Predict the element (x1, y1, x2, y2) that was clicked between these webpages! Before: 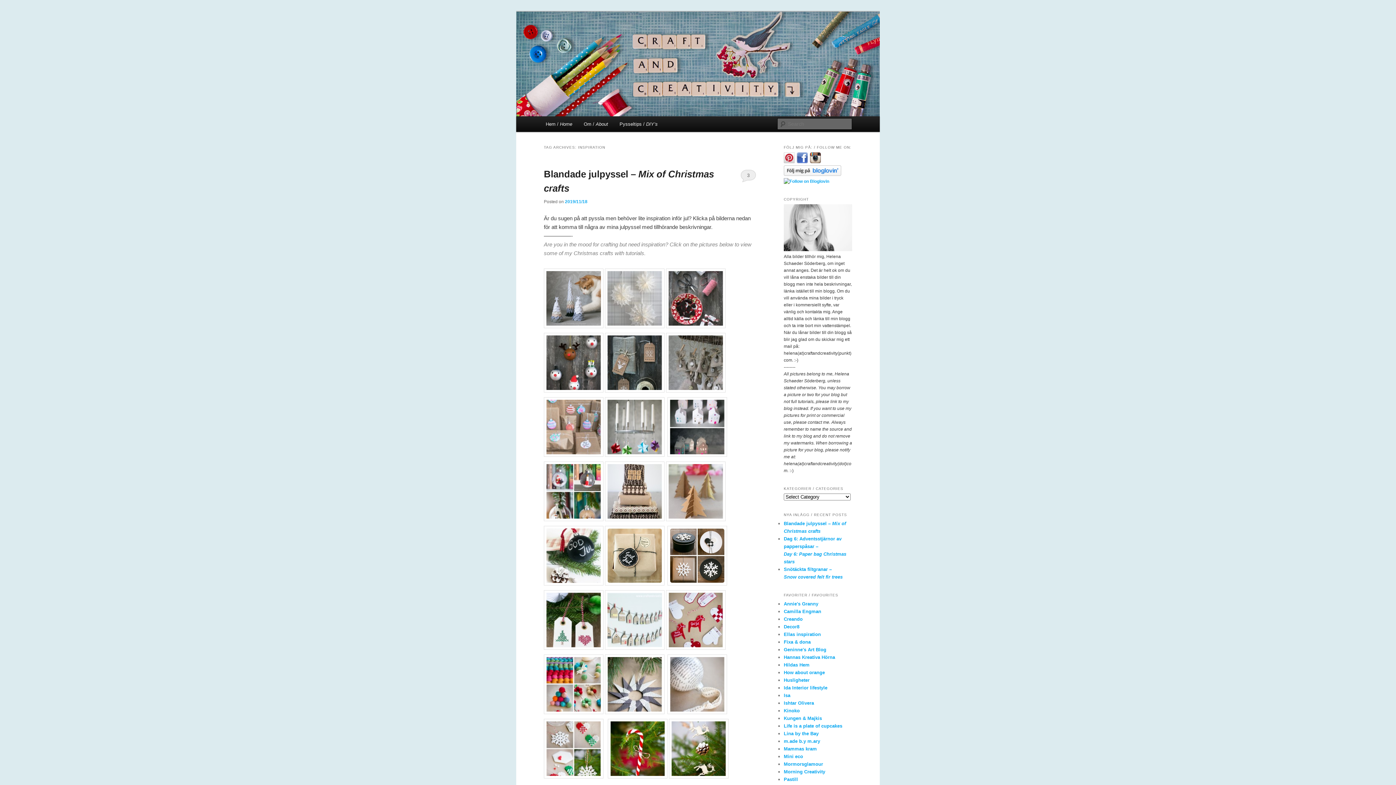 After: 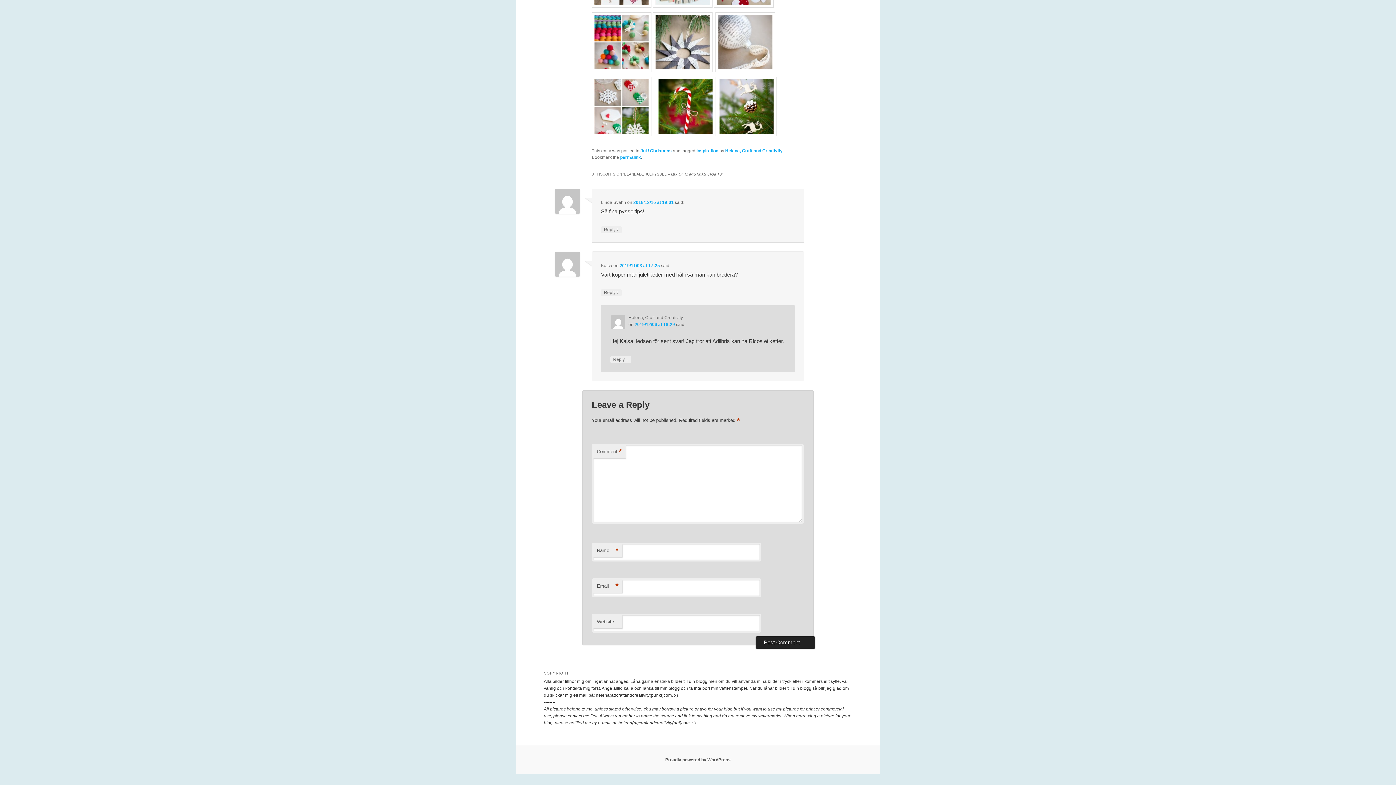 Action: bbox: (740, 169, 756, 182) label: 3